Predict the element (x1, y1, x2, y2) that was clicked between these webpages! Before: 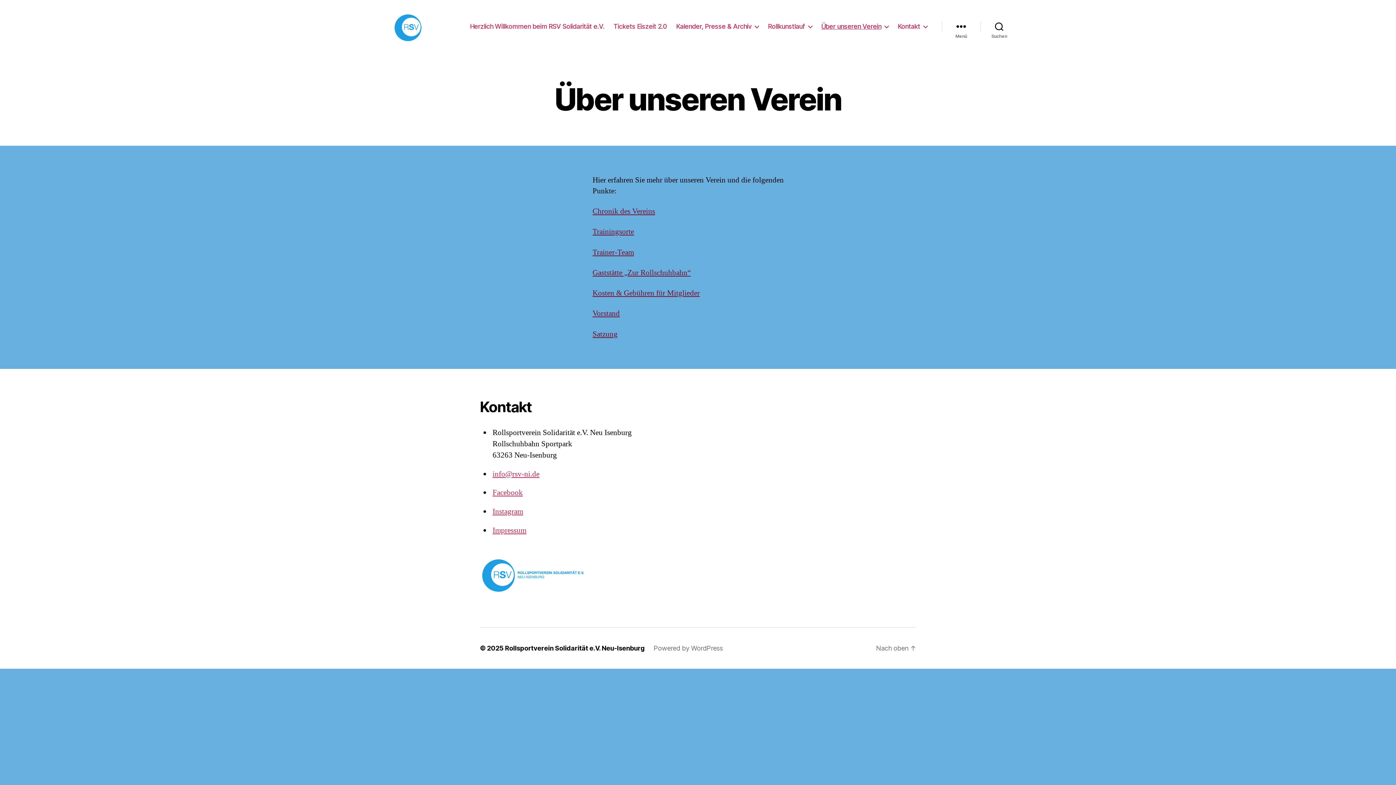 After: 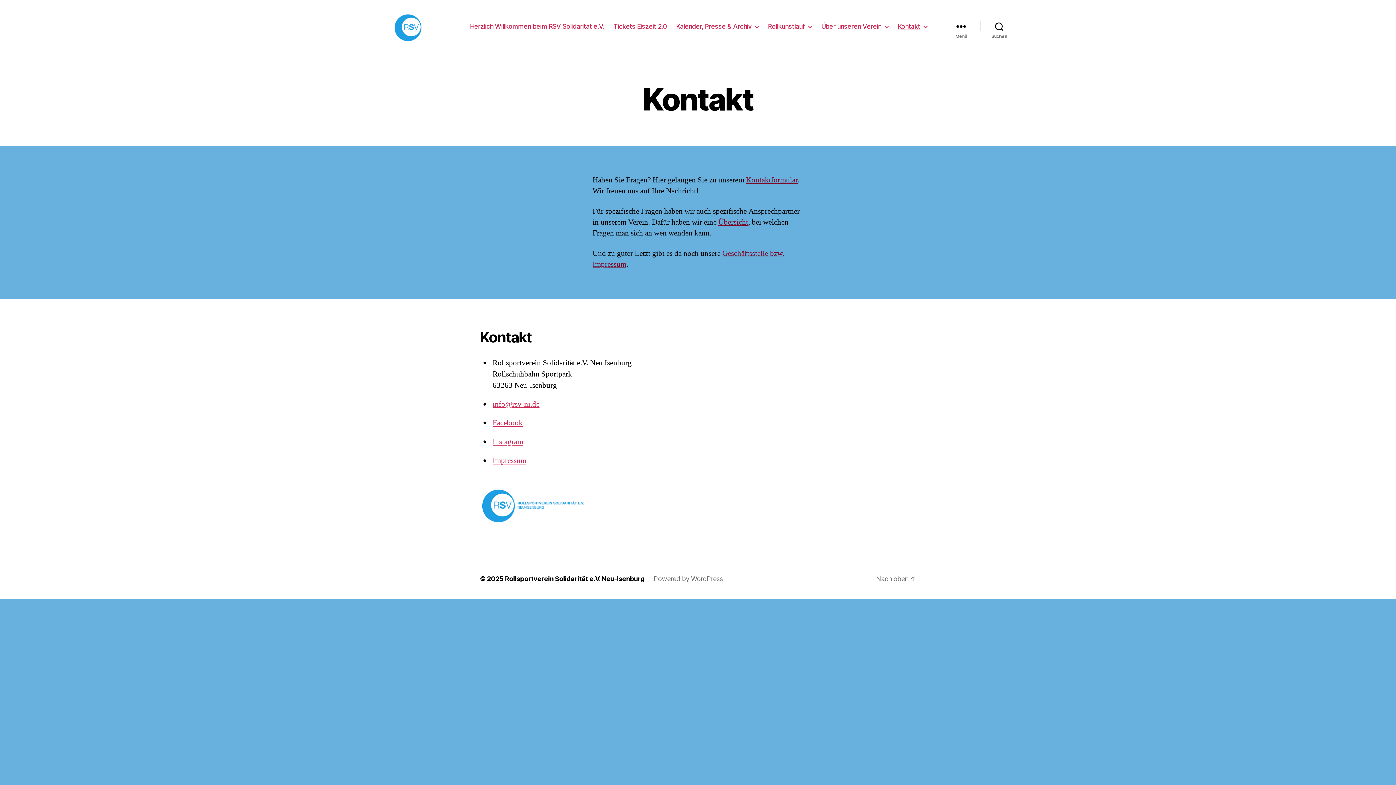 Action: label: Kontakt bbox: (897, 22, 927, 30)